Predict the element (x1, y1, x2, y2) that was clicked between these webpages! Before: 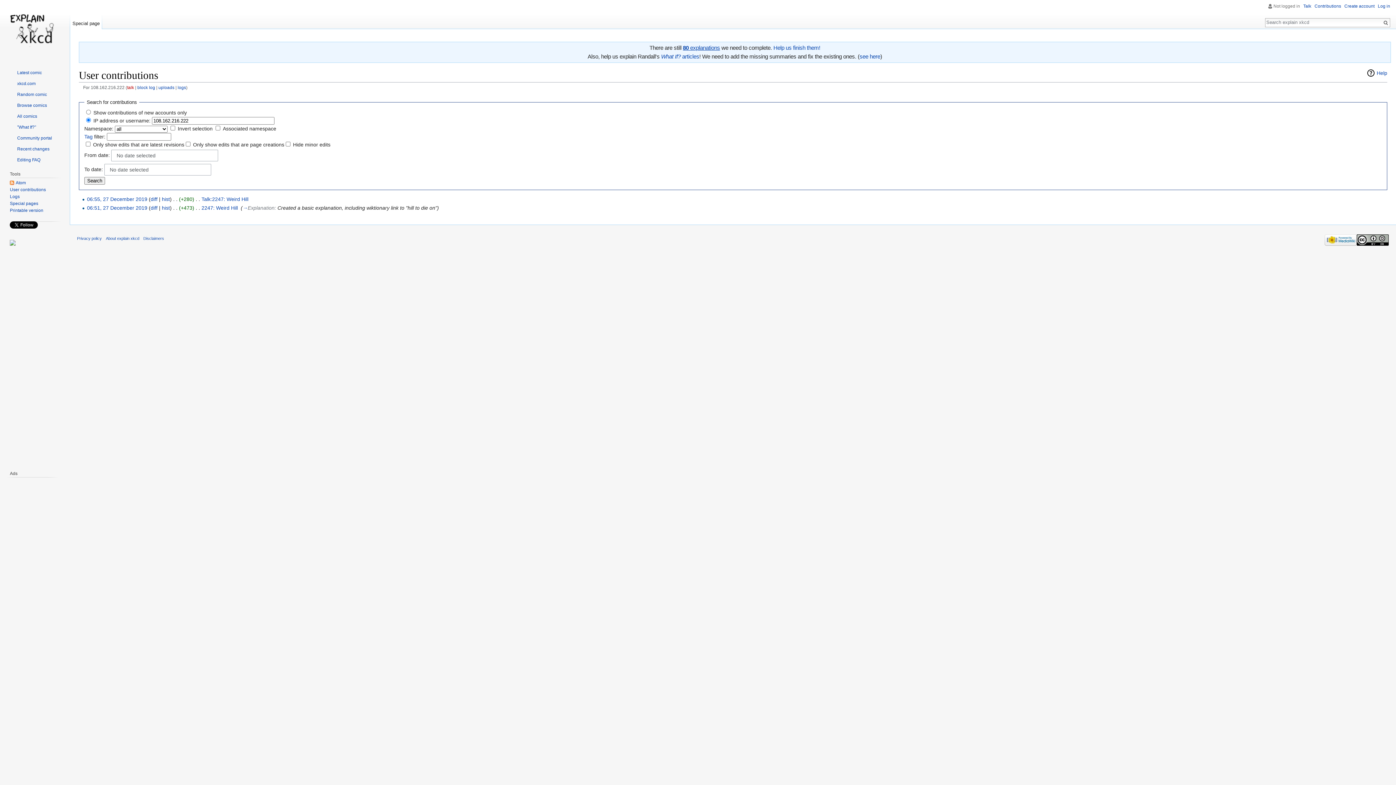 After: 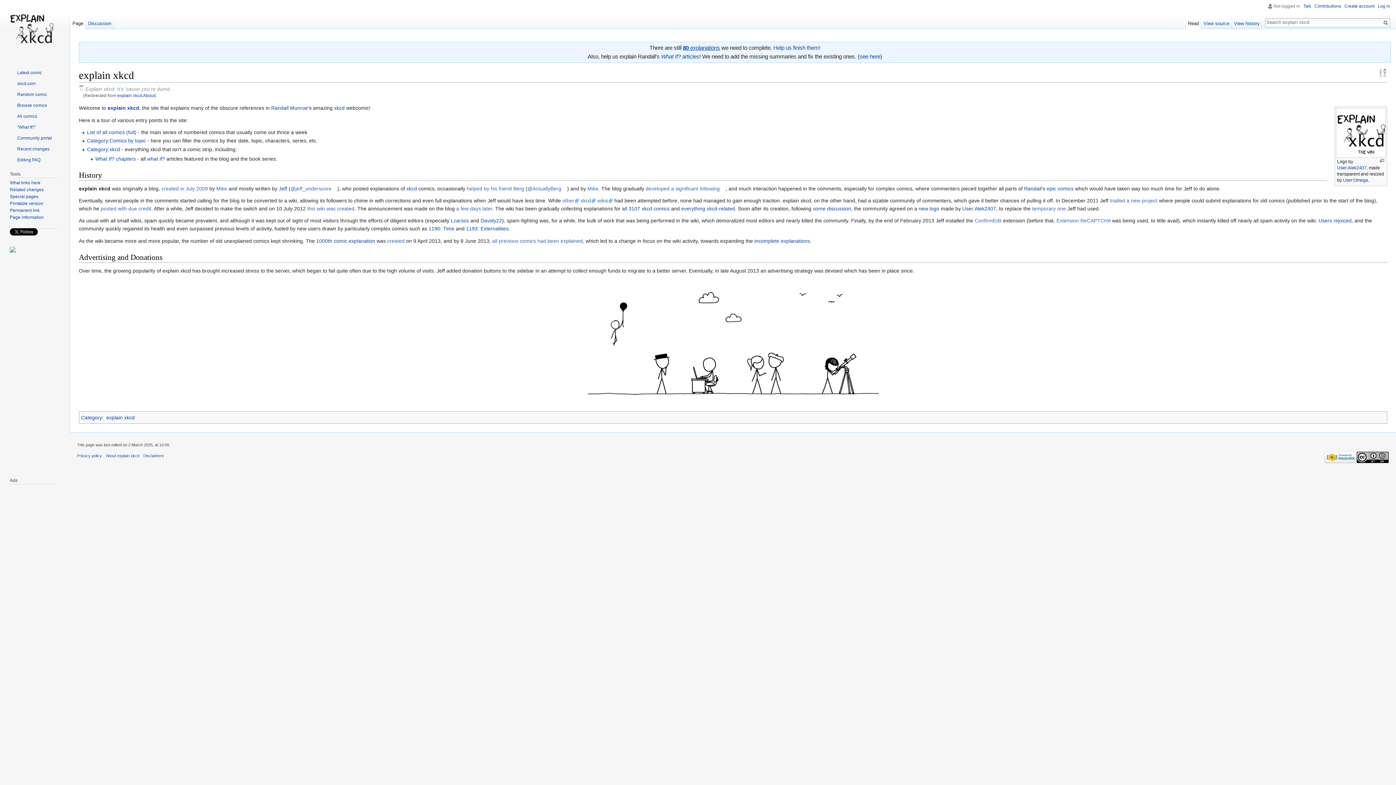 Action: bbox: (105, 236, 139, 240) label: About explain xkcd